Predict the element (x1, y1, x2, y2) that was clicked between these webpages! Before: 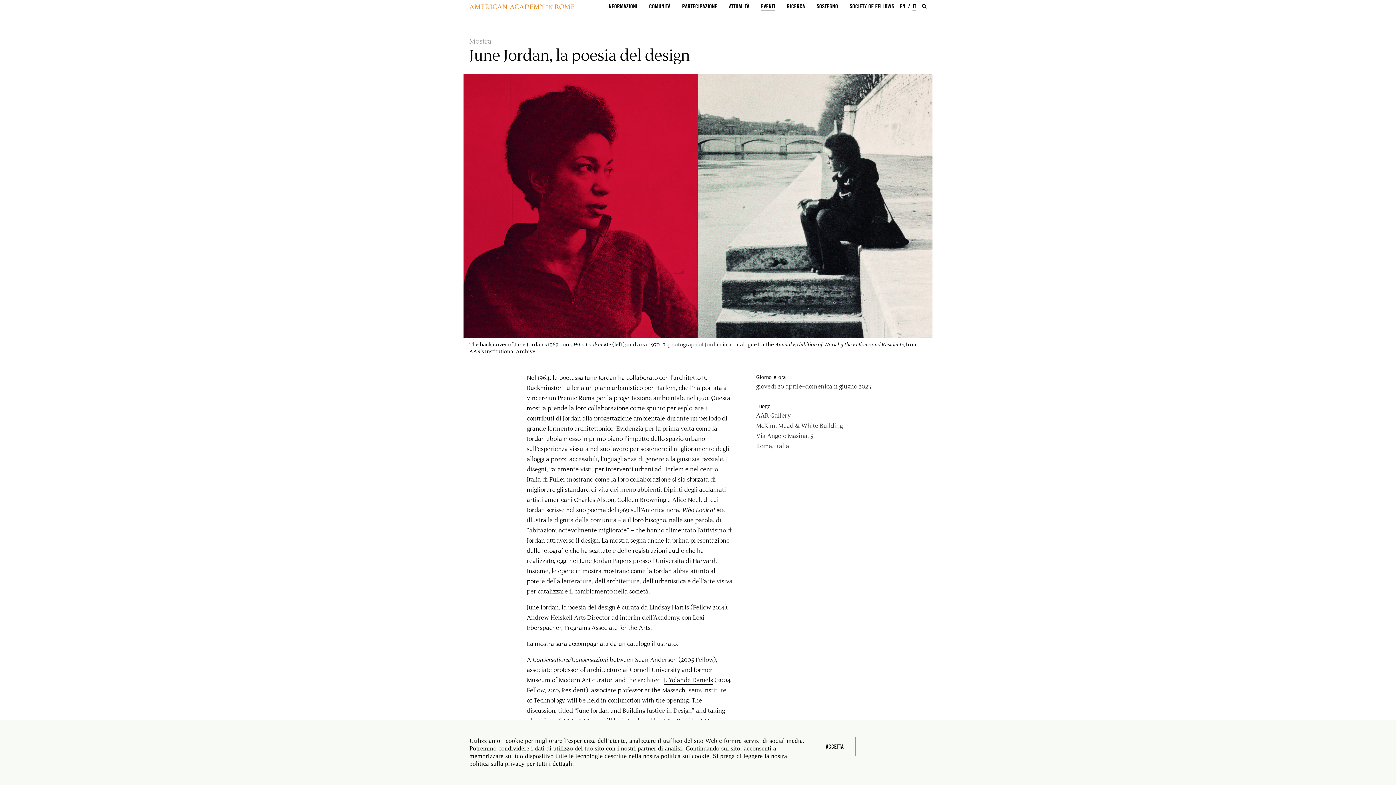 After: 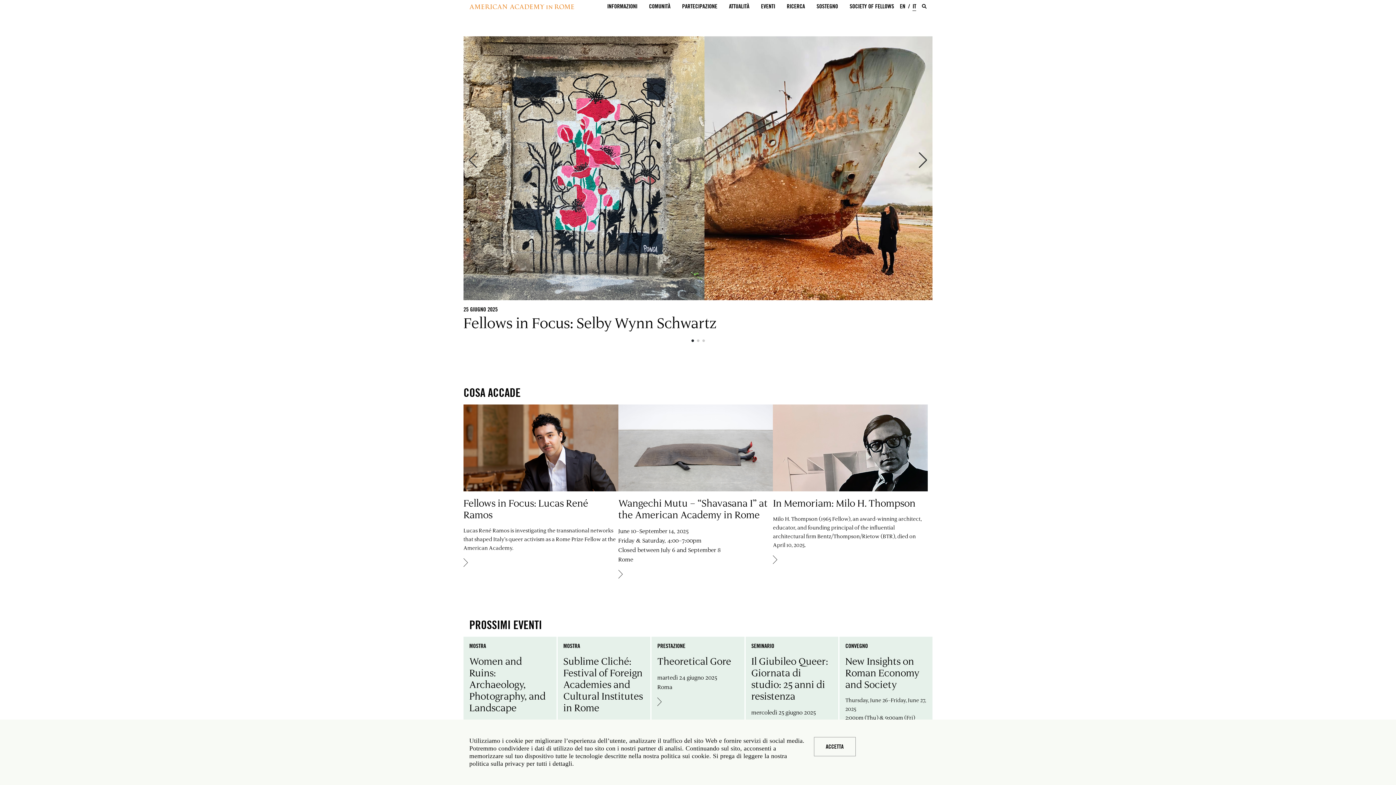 Action: bbox: (469, 4, 574, 9)